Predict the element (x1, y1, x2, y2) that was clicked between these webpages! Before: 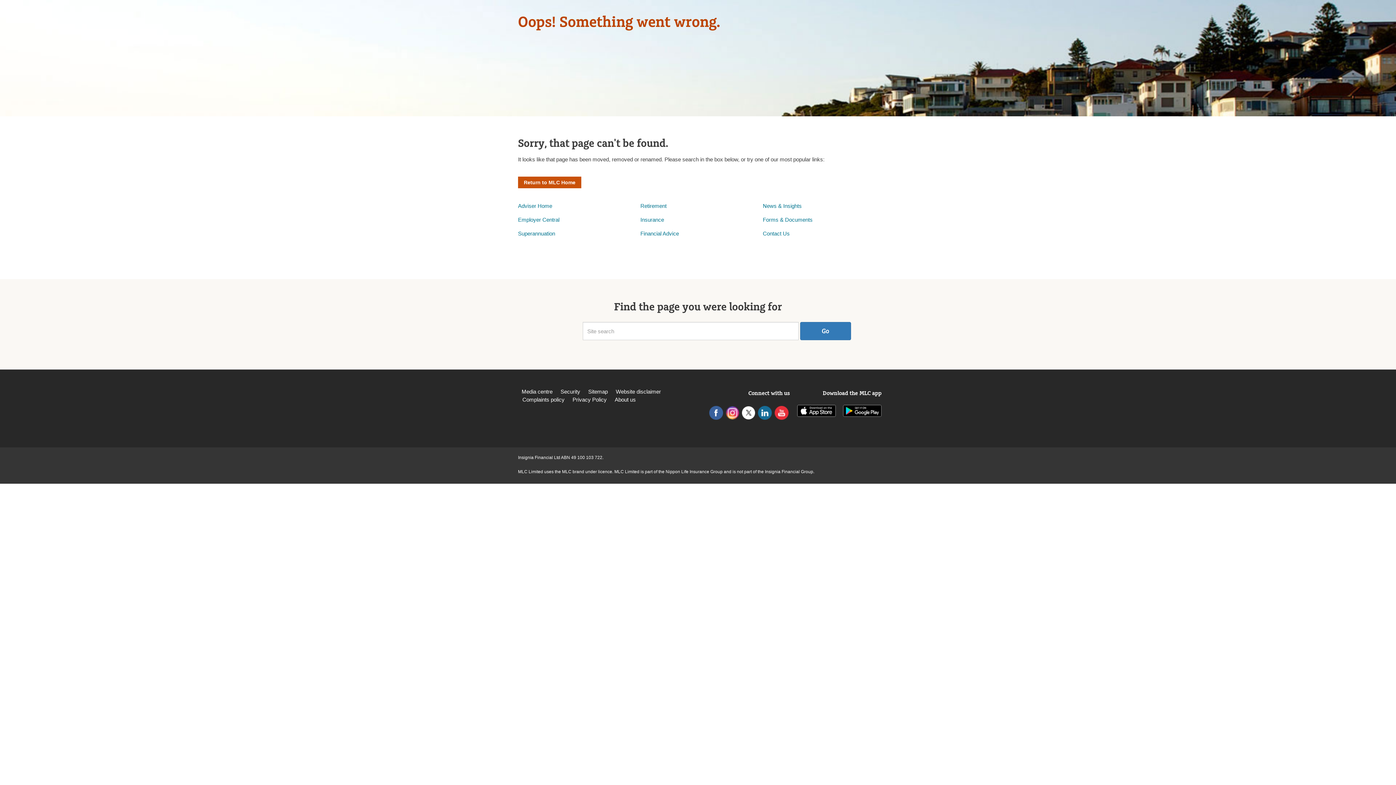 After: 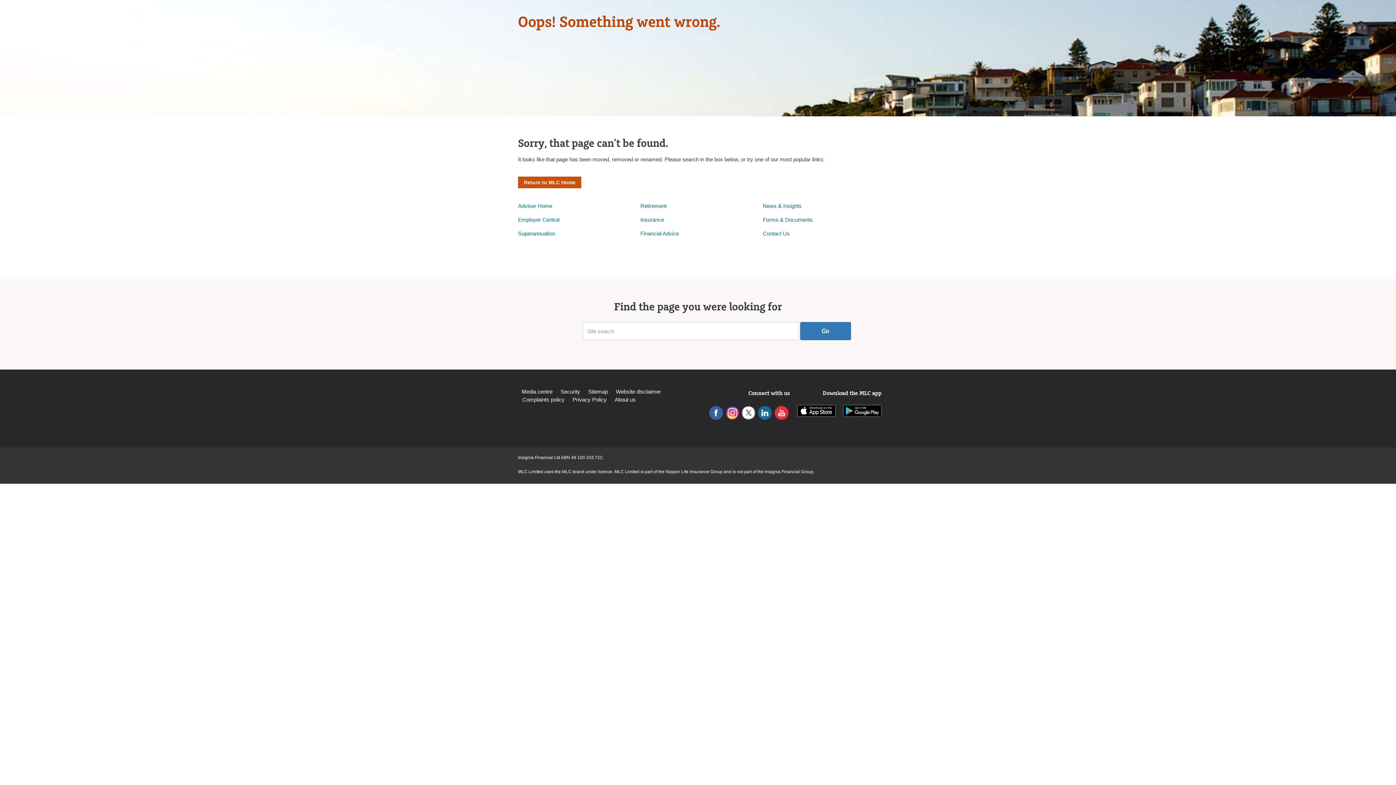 Action: bbox: (742, 409, 755, 415)